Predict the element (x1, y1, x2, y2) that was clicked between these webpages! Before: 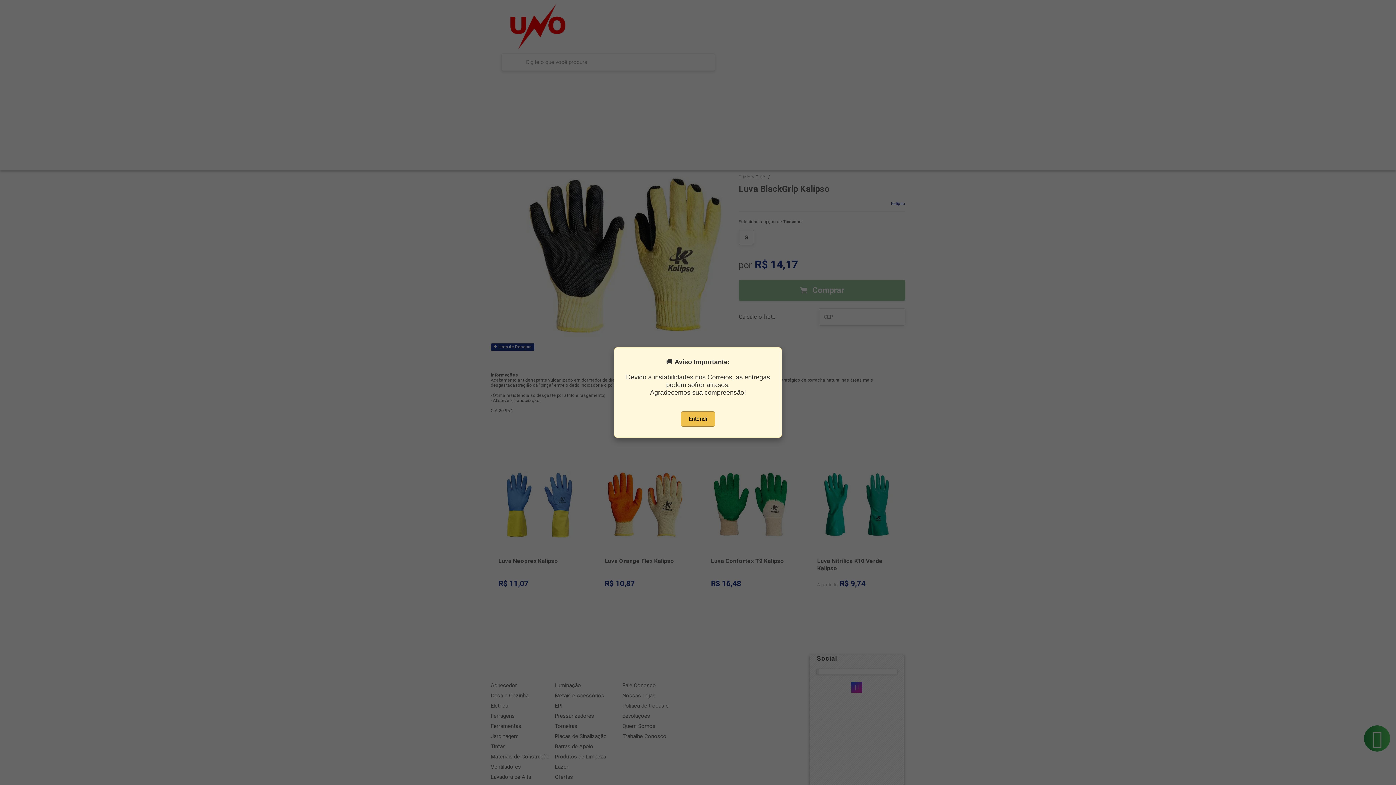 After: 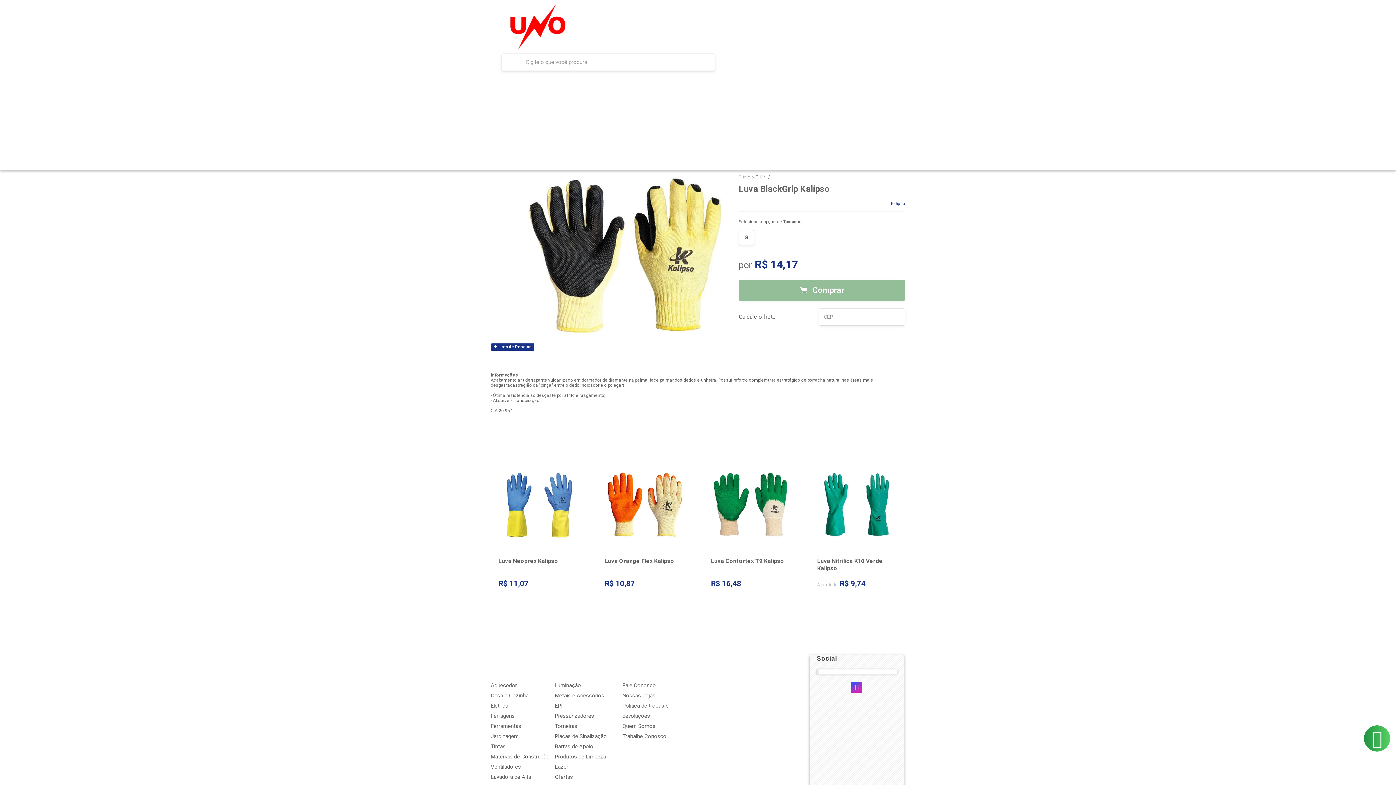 Action: bbox: (681, 411, 715, 426) label: Entendi